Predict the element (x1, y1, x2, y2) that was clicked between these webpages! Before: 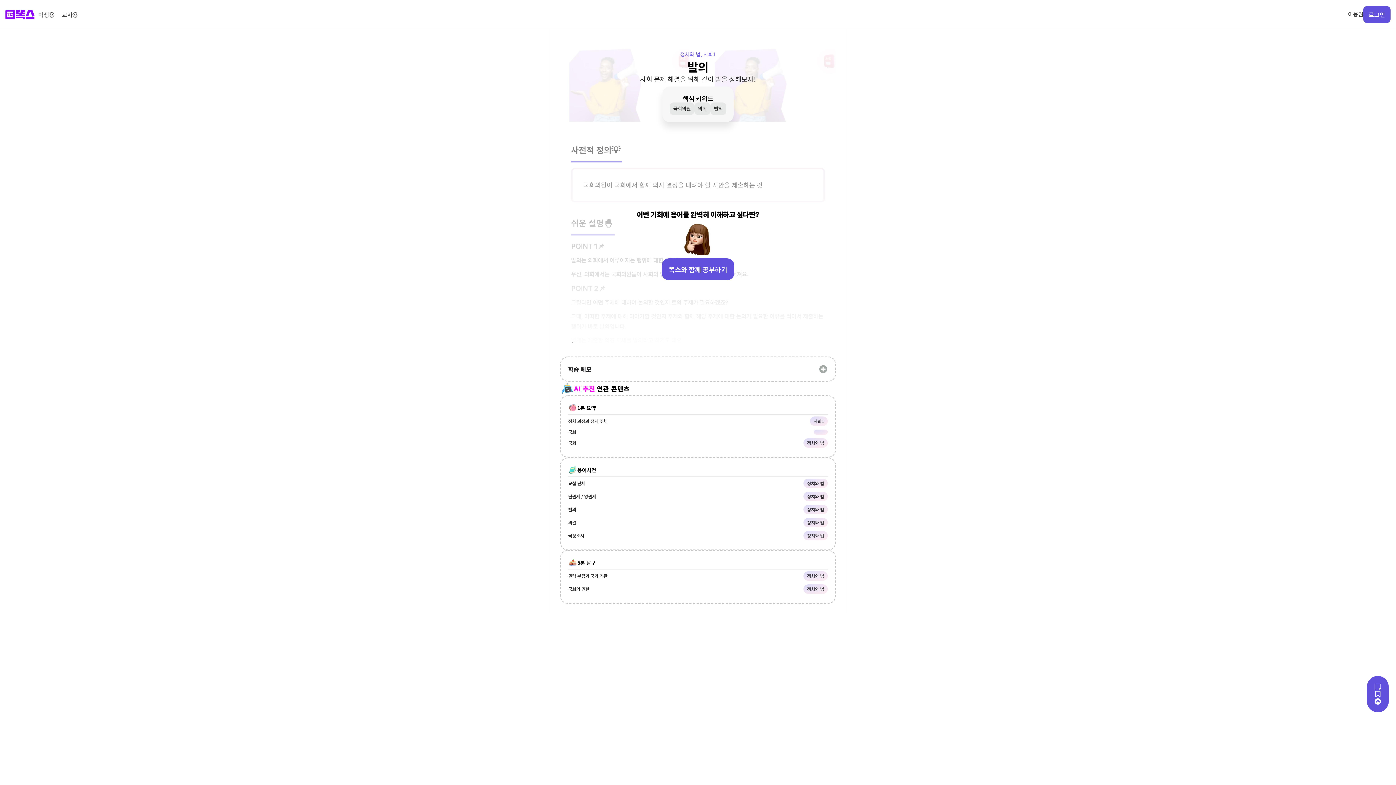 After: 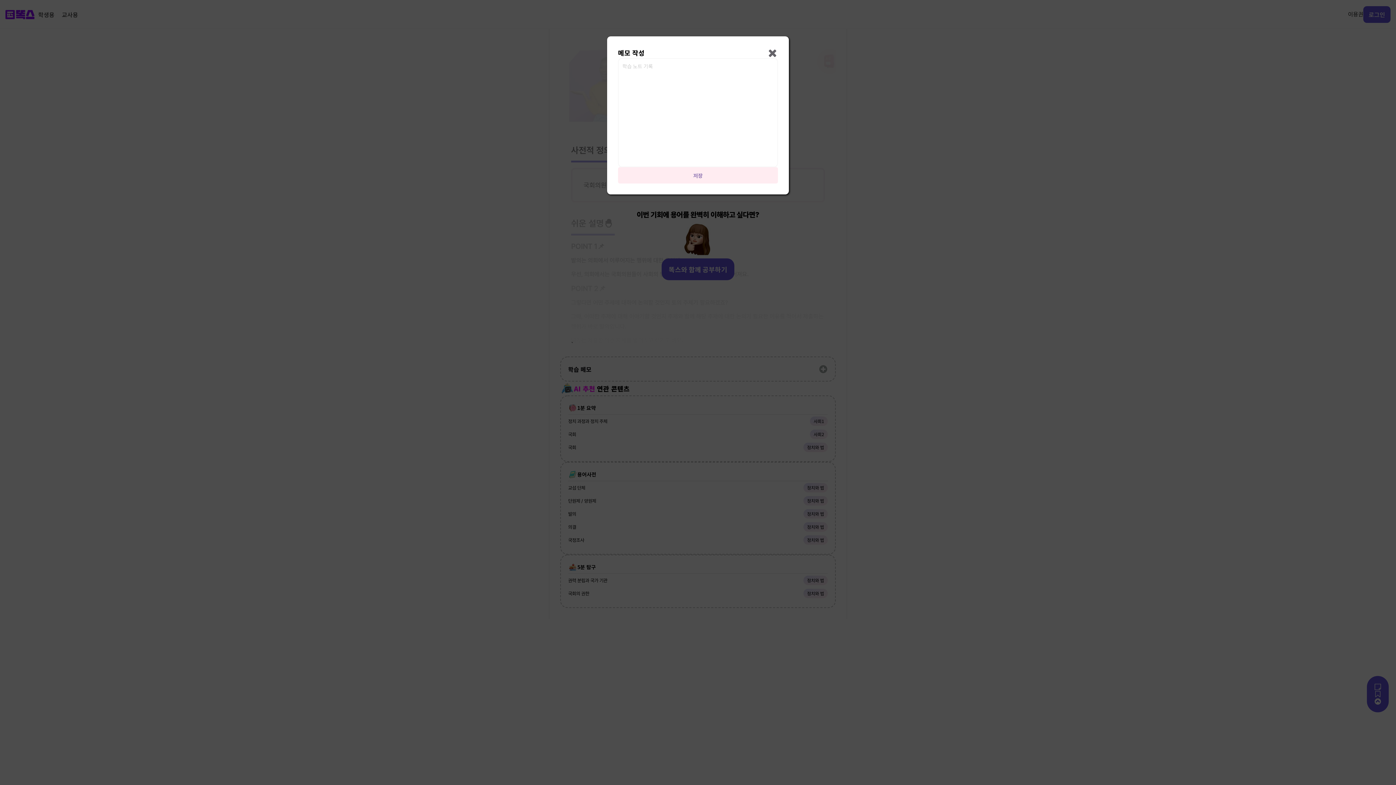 Action: bbox: (818, 364, 828, 373)